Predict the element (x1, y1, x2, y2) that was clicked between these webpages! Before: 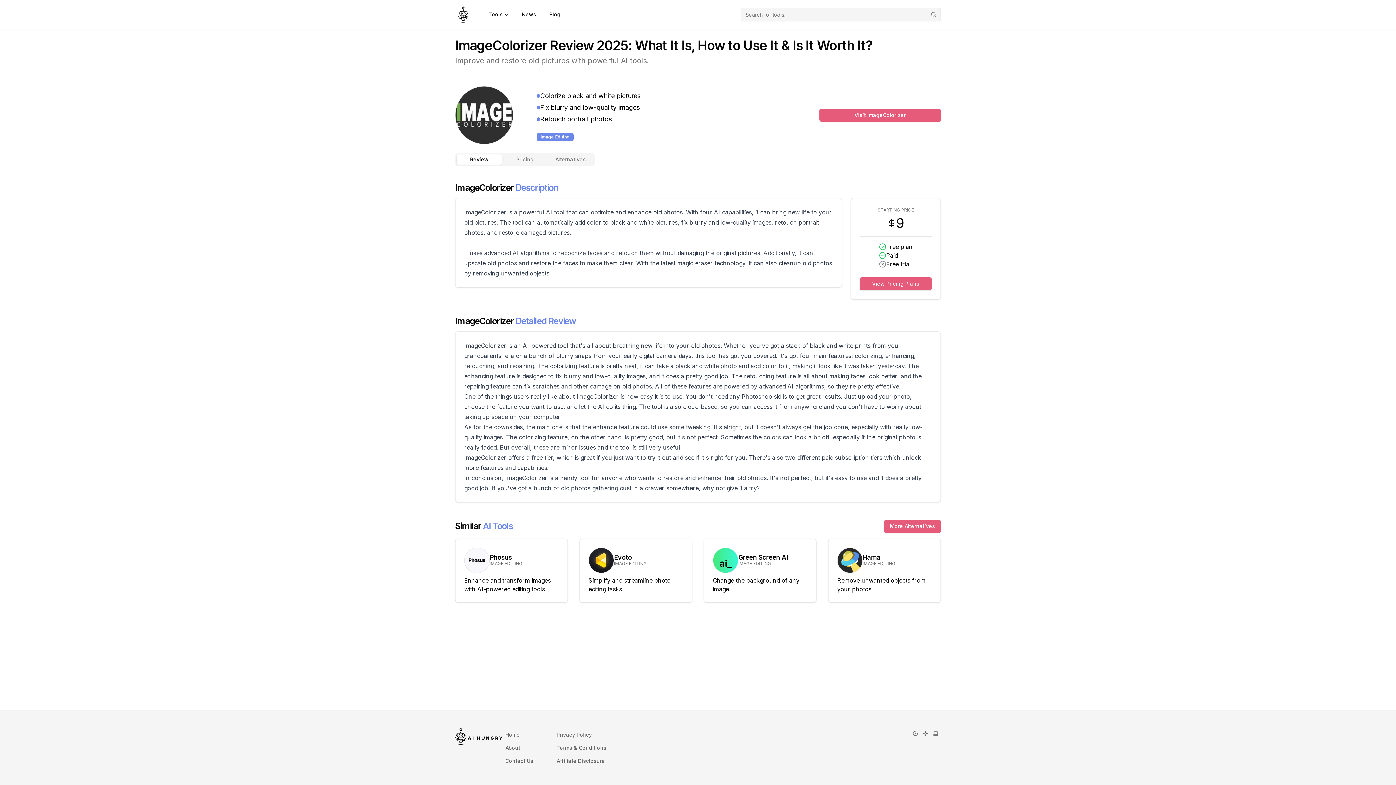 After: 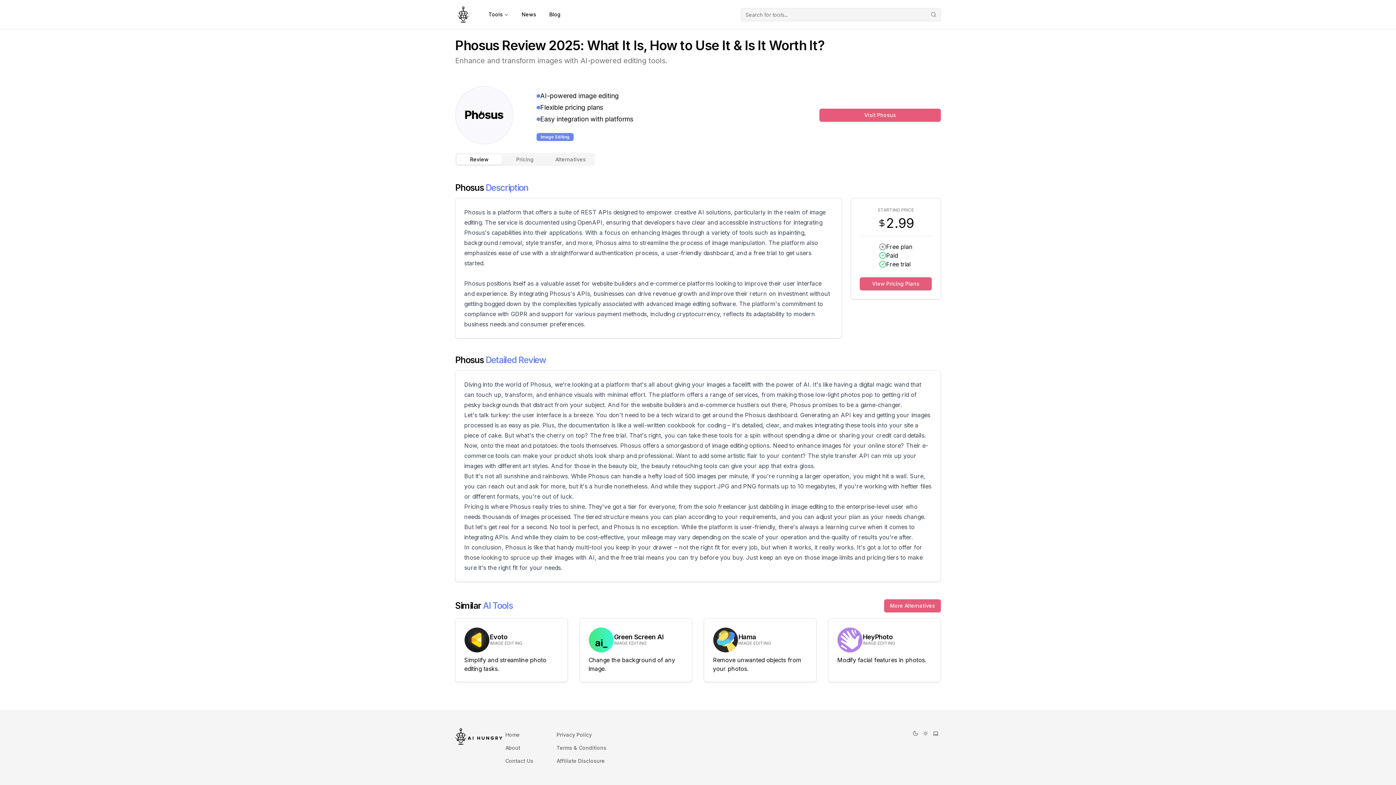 Action: bbox: (455, 538, 568, 602) label: Phosus

IMAGE EDITING

Enhance and transform images with AI-powered editing tools.